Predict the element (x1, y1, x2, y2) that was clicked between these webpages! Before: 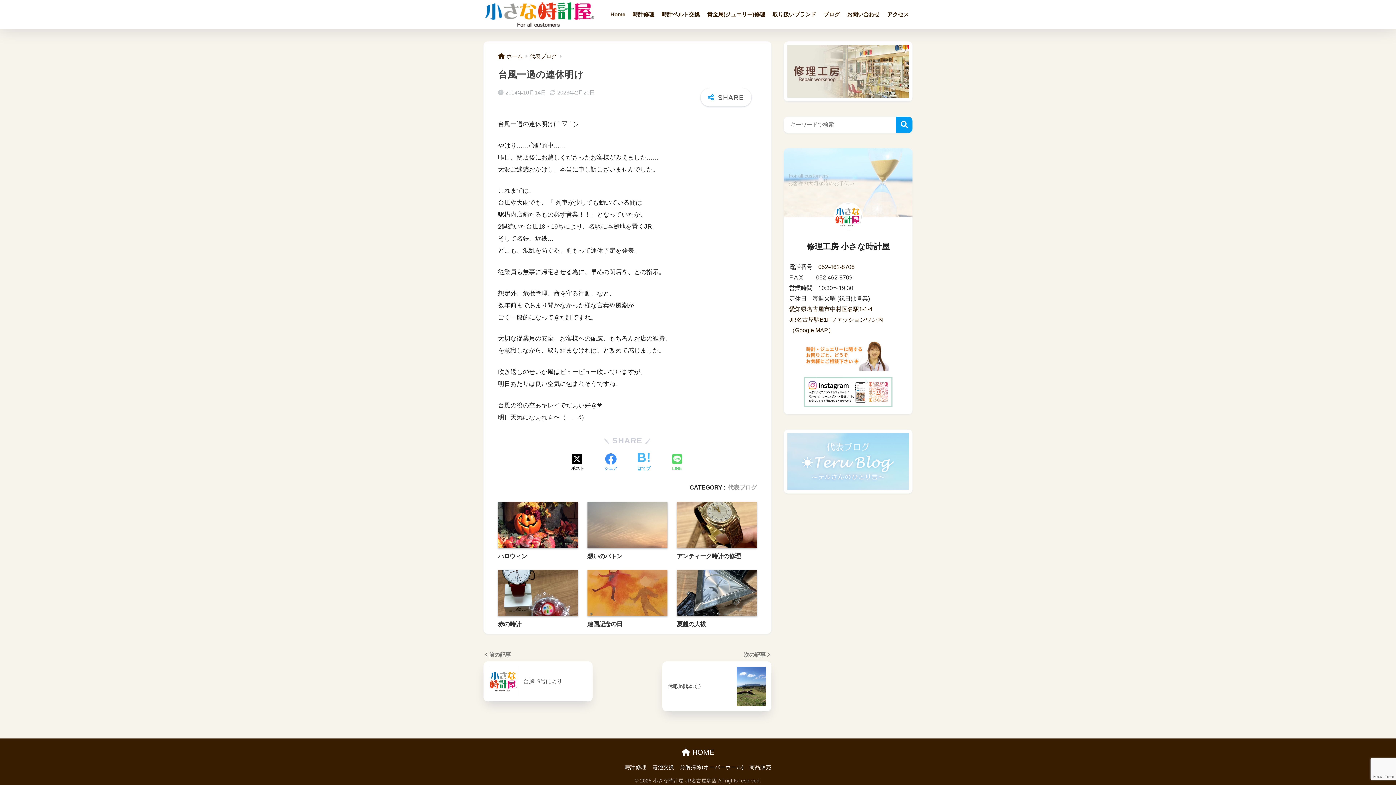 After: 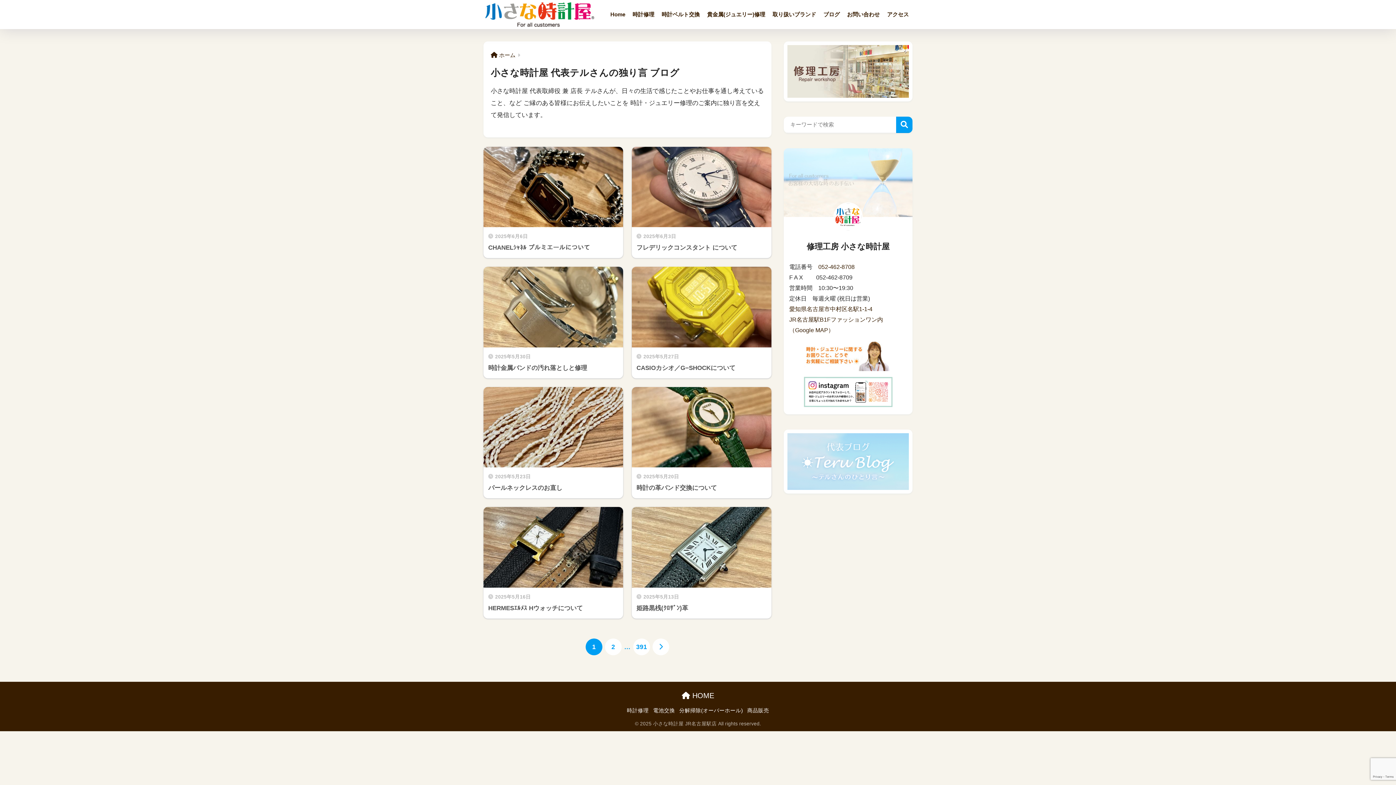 Action: bbox: (529, 53, 557, 59) label: 代表ブログ